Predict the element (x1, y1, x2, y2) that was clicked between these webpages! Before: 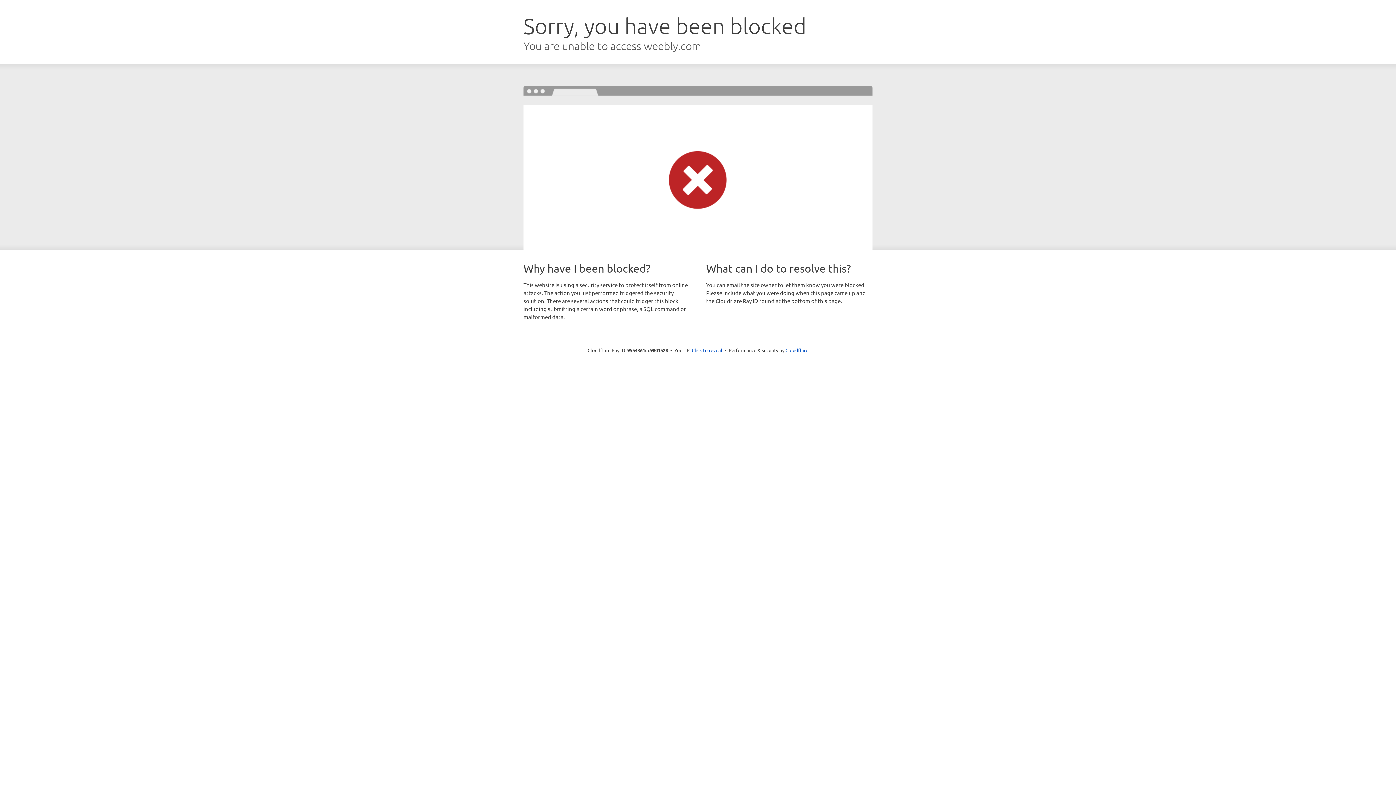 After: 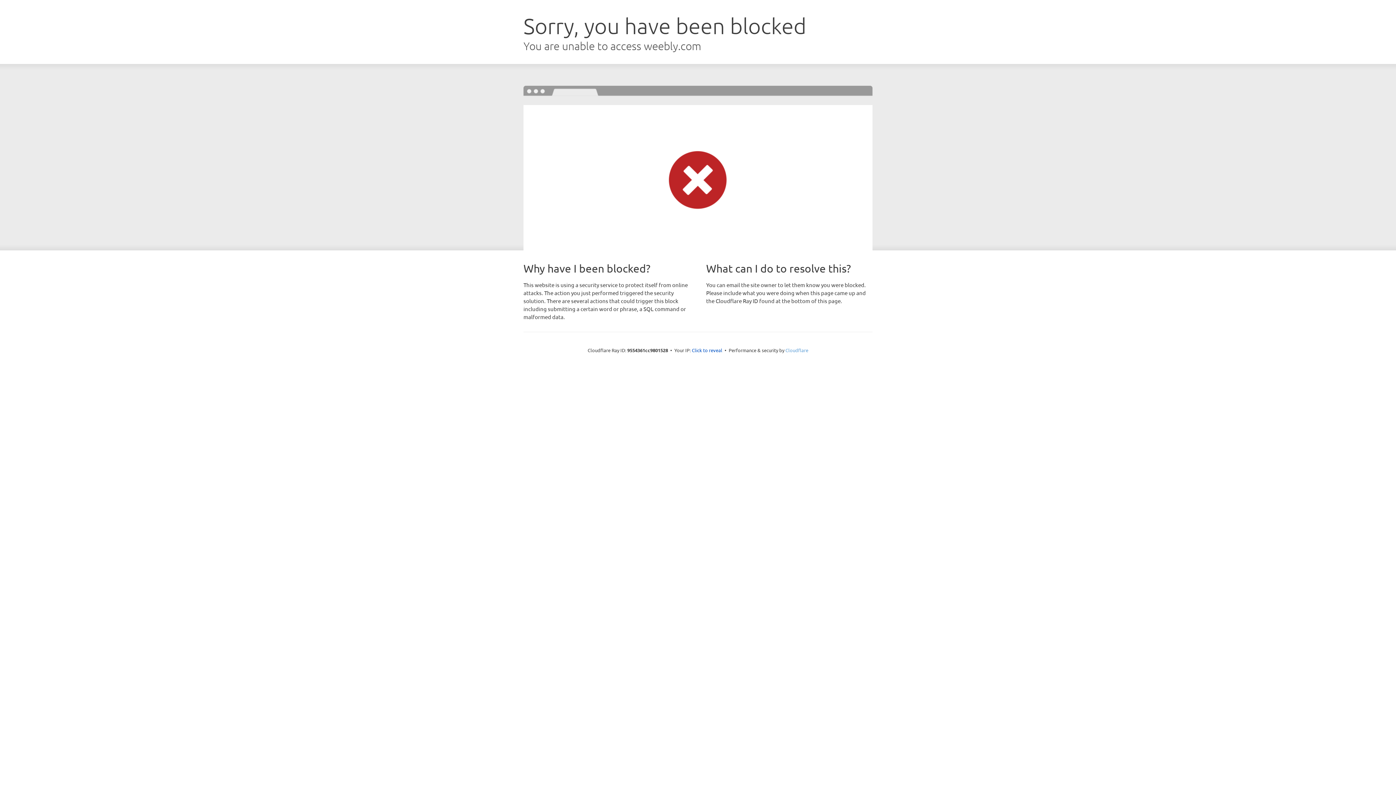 Action: bbox: (785, 347, 808, 353) label: Cloudflare